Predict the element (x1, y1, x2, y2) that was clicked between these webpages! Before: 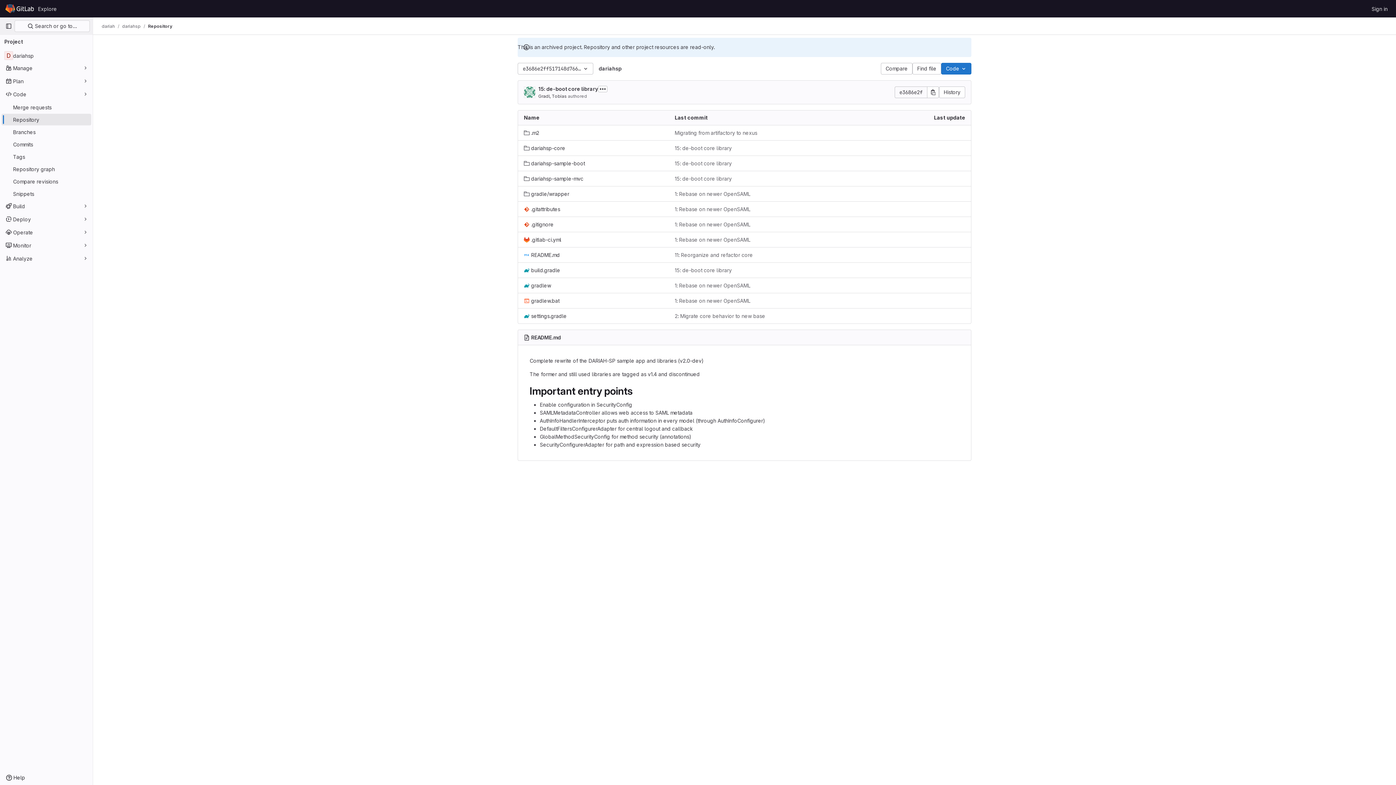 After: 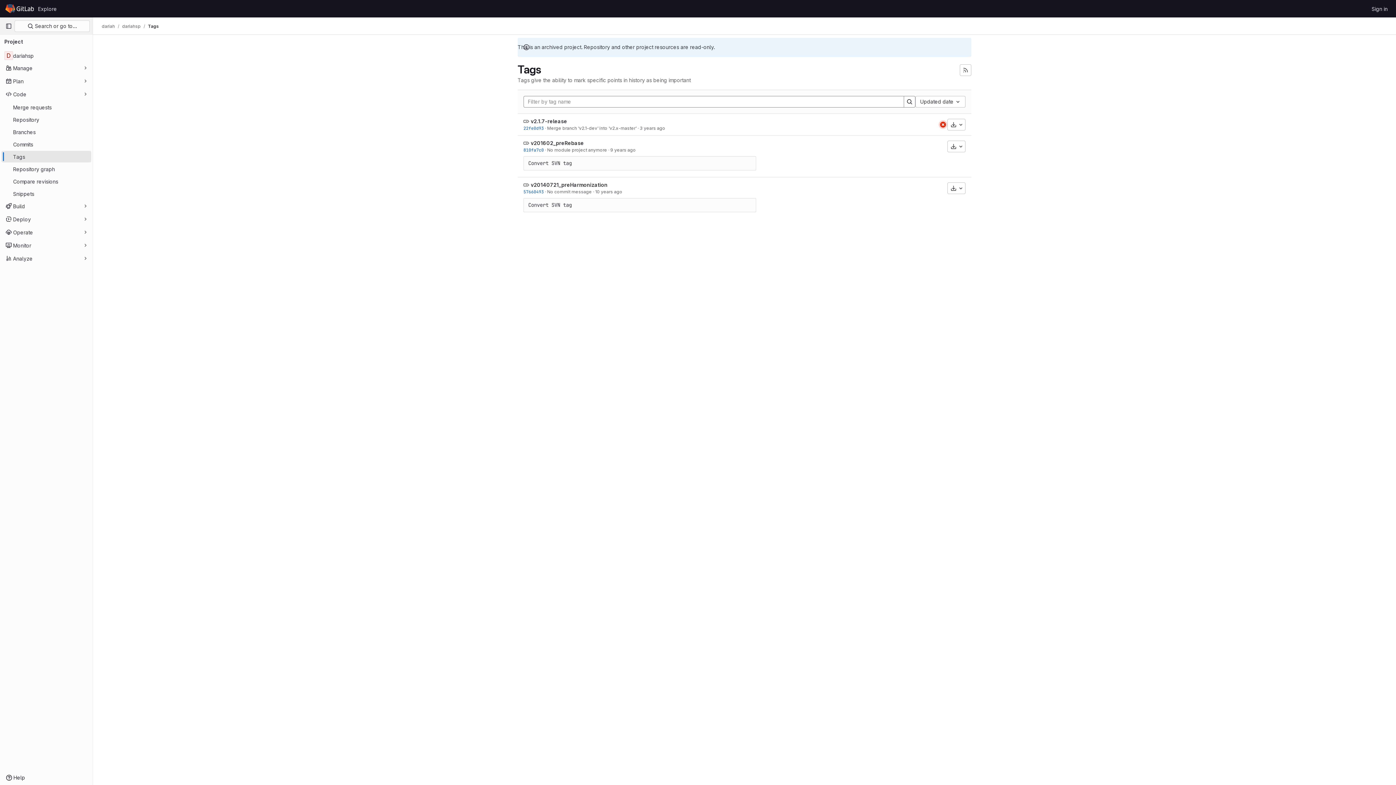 Action: label: Tags bbox: (1, 150, 91, 162)